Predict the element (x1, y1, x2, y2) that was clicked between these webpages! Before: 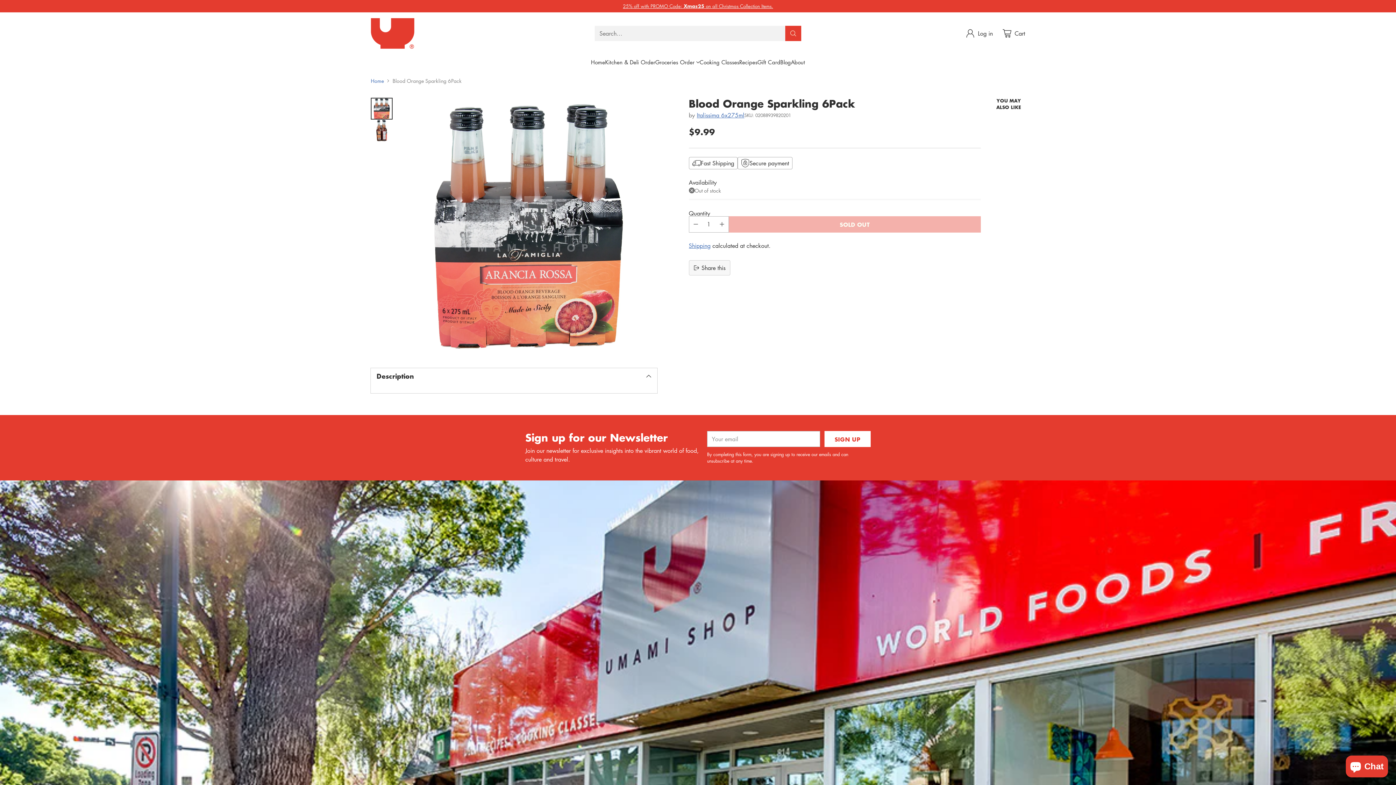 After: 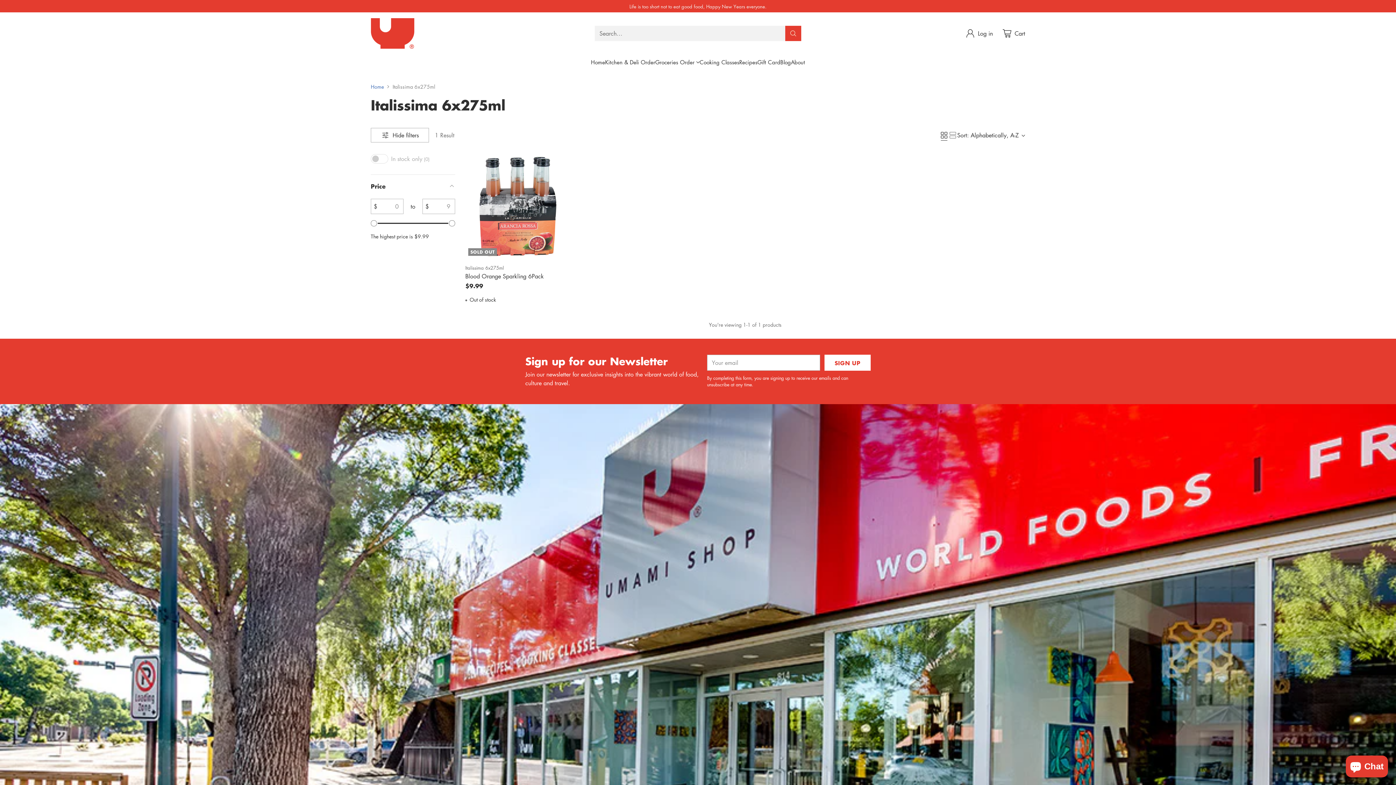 Action: bbox: (696, 111, 744, 119) label: Italissima 6x275ml